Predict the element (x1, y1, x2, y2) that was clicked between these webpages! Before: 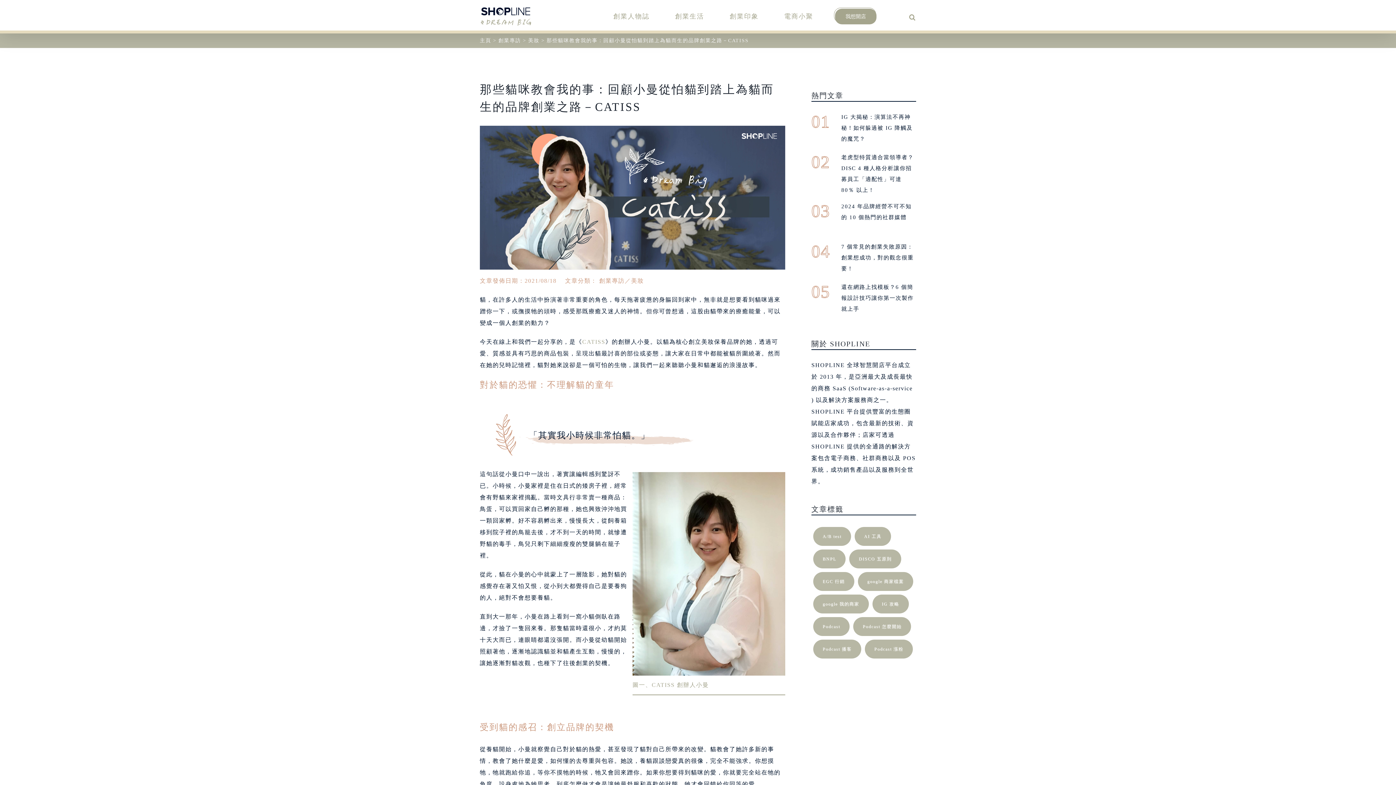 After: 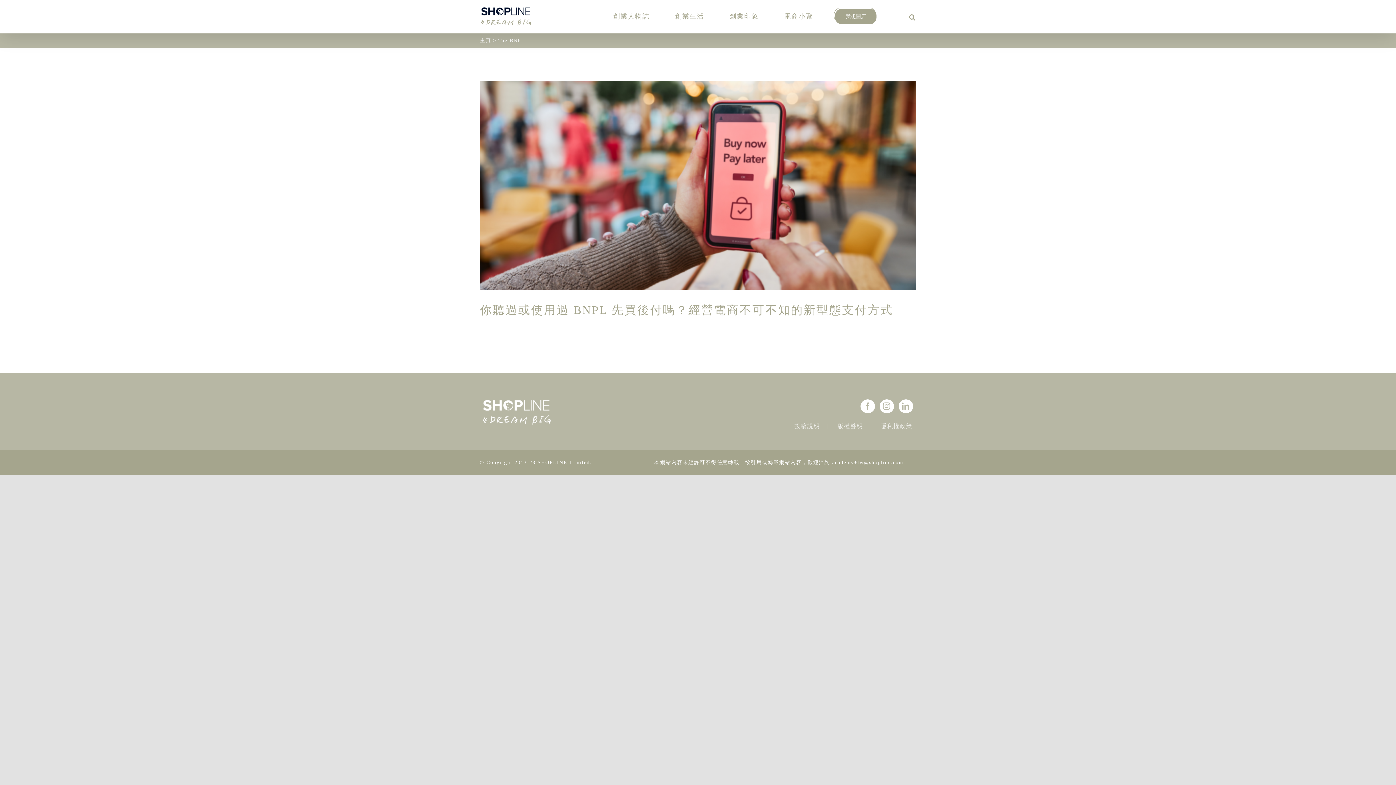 Action: bbox: (813, 549, 845, 568) label: BNPL